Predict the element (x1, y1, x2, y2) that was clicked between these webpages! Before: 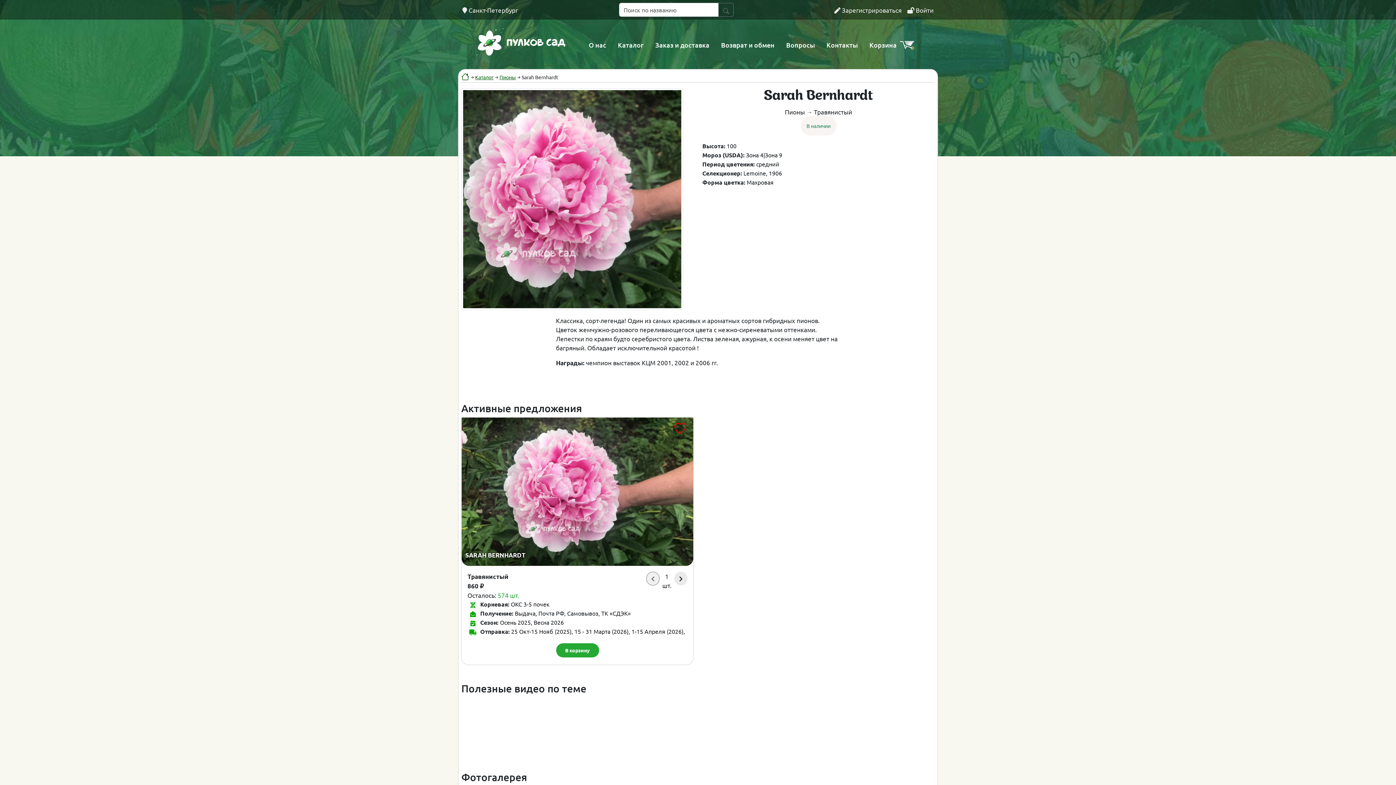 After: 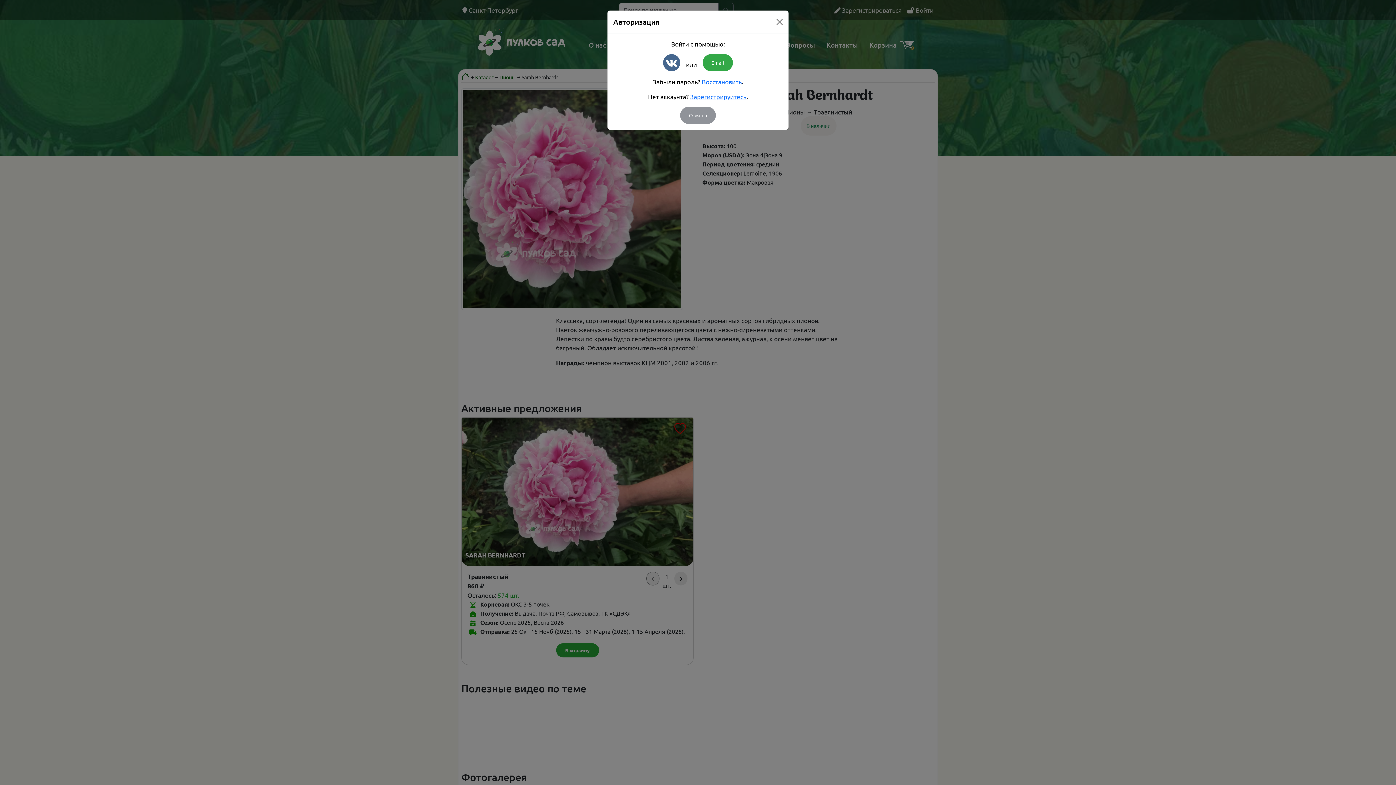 Action: label: В корзину bbox: (556, 643, 599, 657)